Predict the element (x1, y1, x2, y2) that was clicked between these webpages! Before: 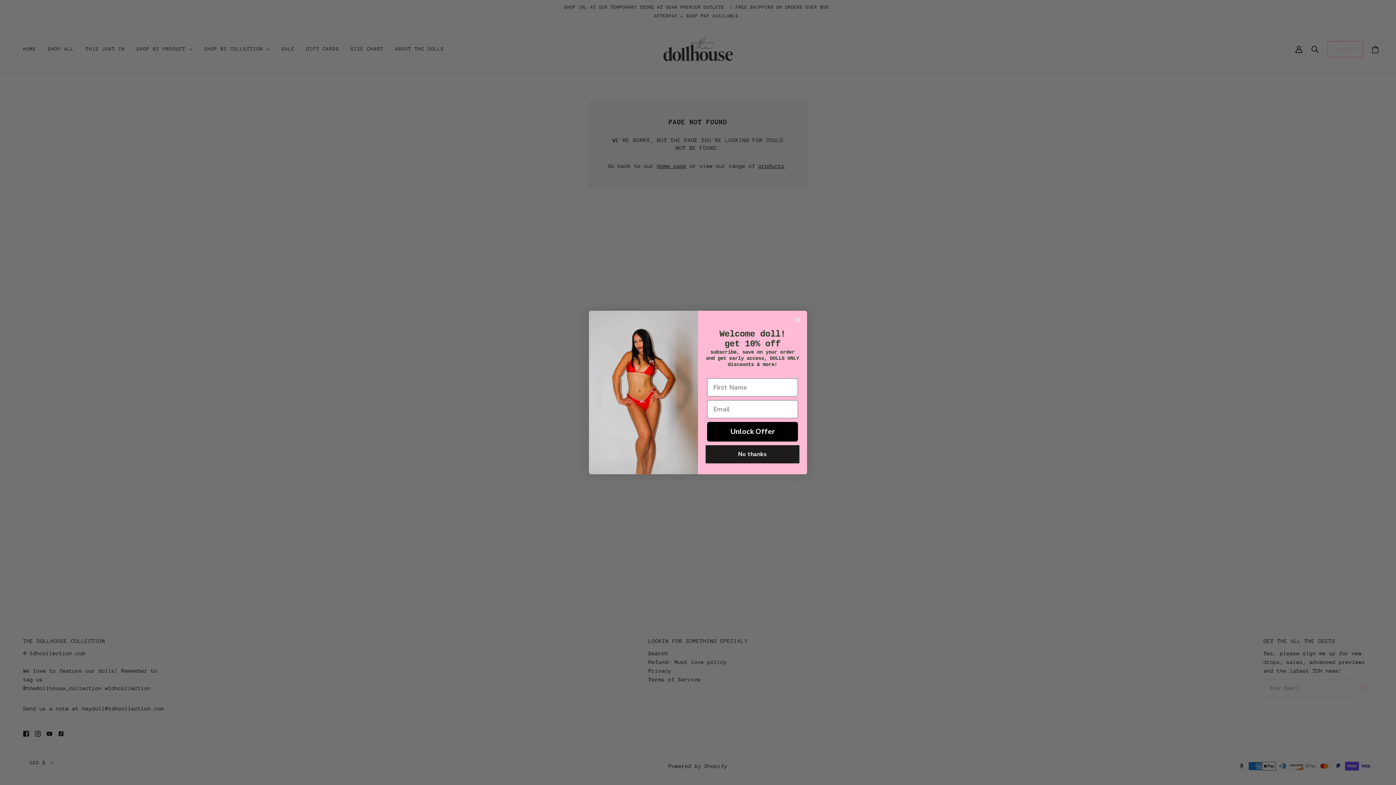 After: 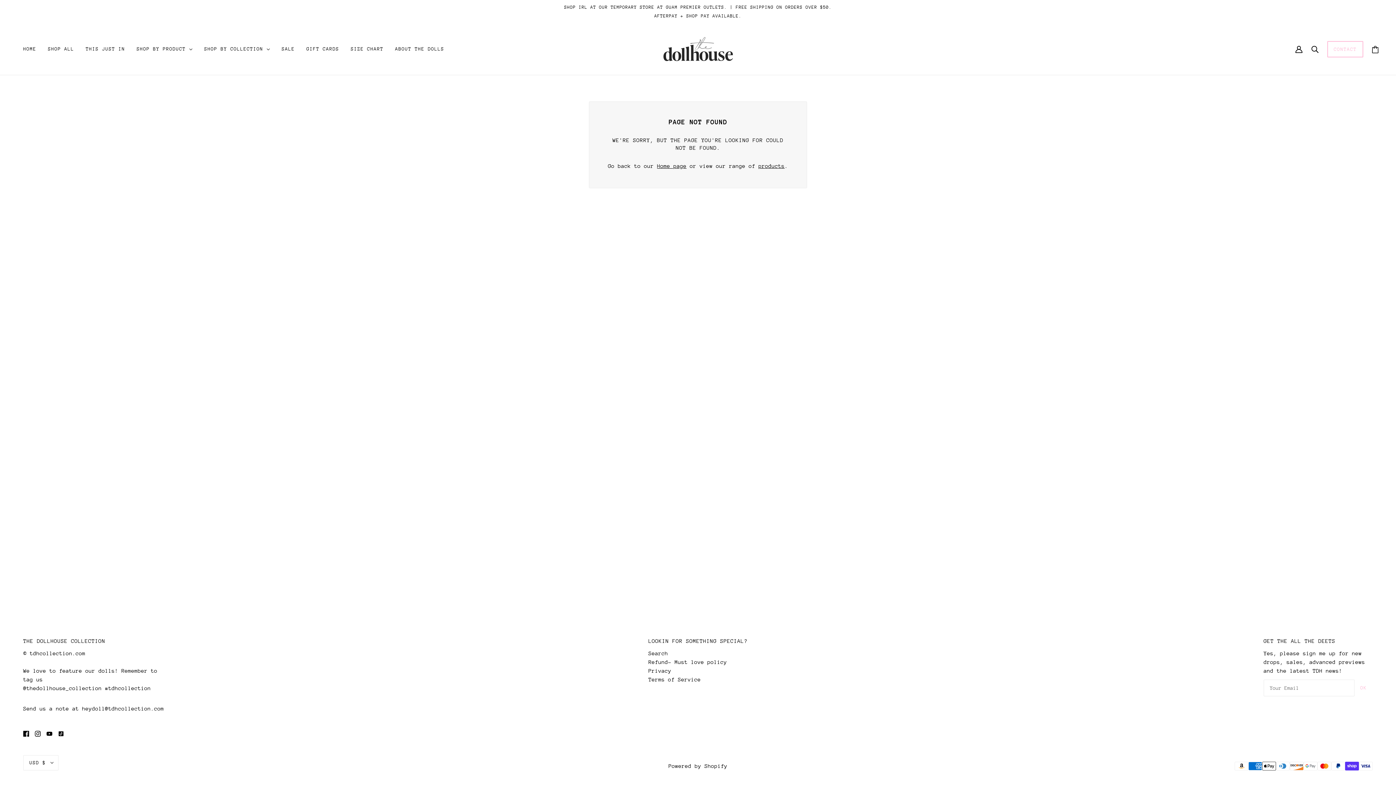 Action: bbox: (791, 313, 804, 326) label: Close dialog